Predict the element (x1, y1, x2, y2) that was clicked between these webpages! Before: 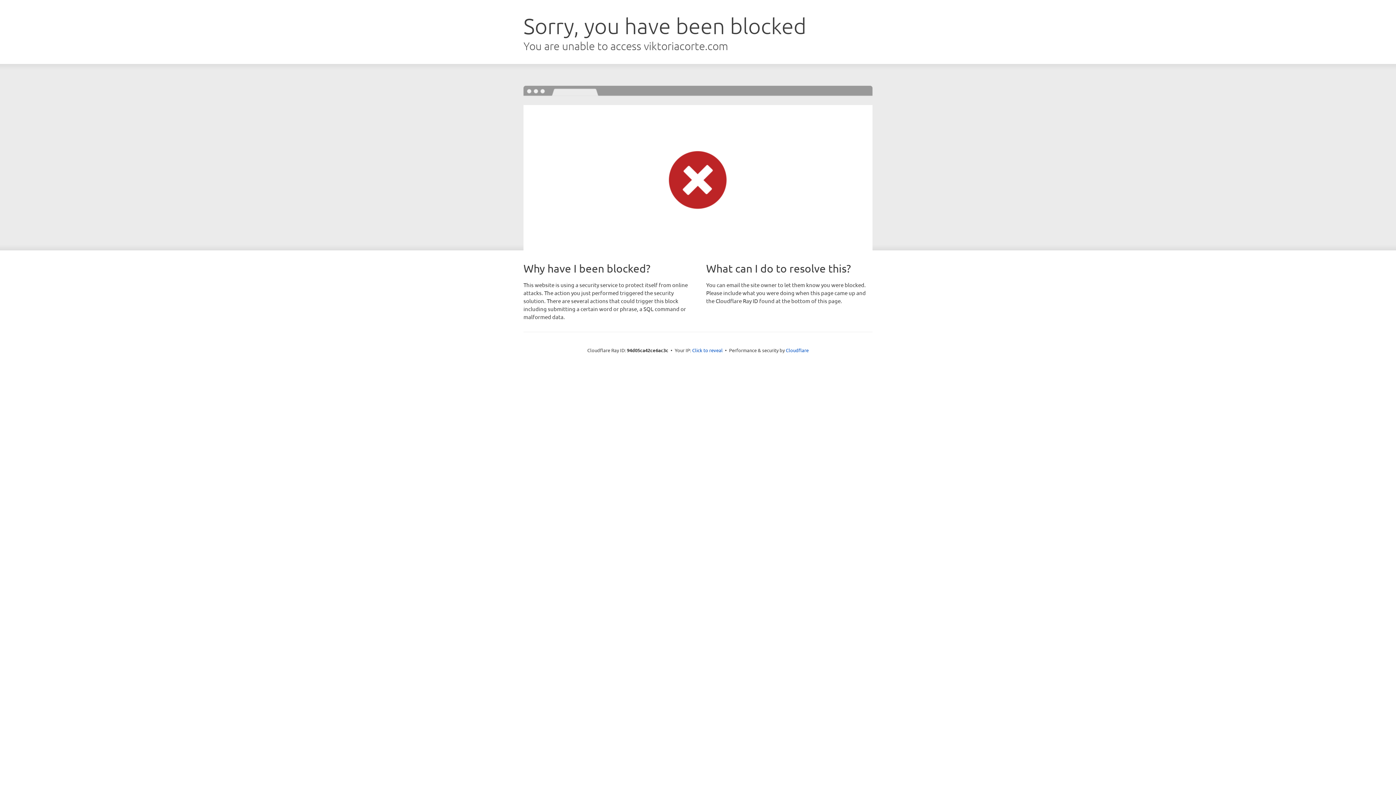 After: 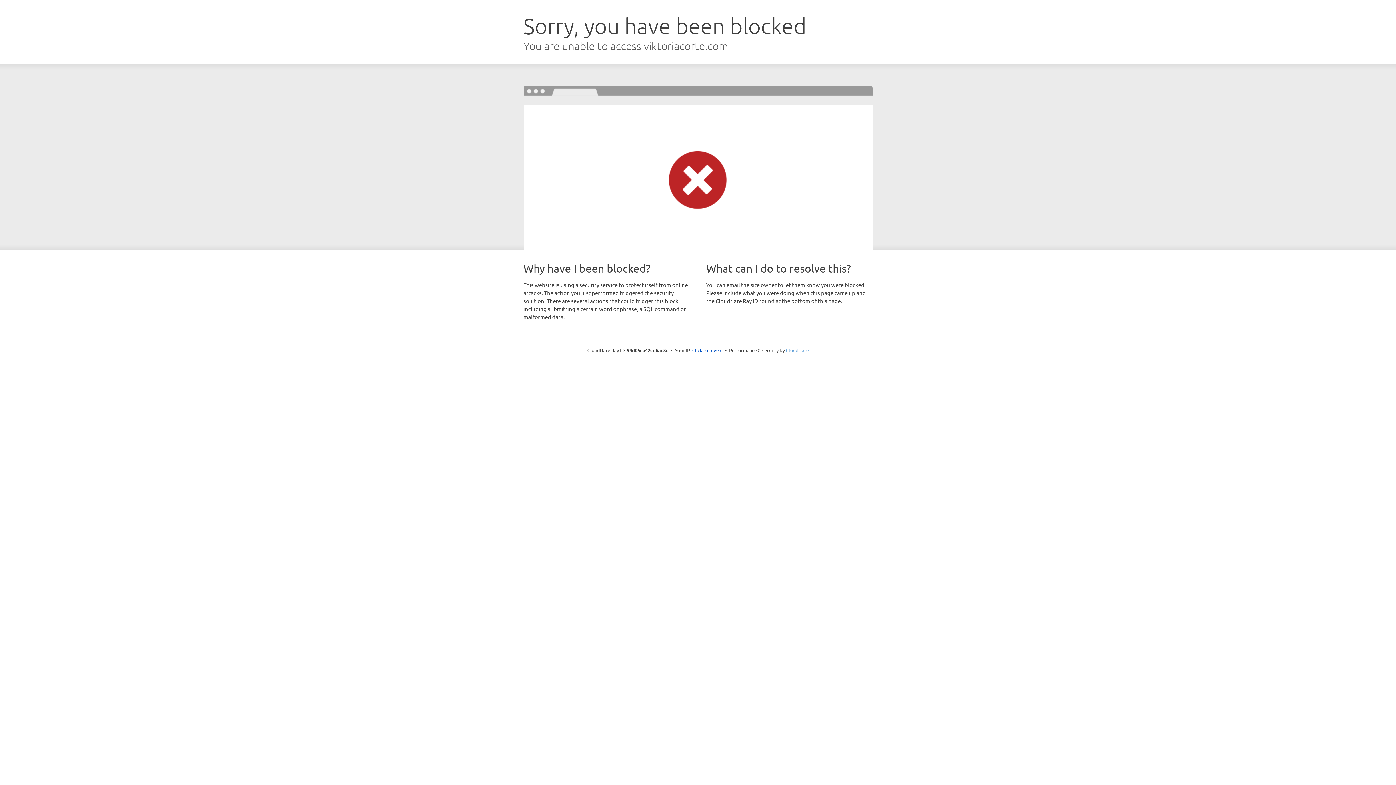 Action: label: Cloudflare bbox: (786, 347, 808, 353)